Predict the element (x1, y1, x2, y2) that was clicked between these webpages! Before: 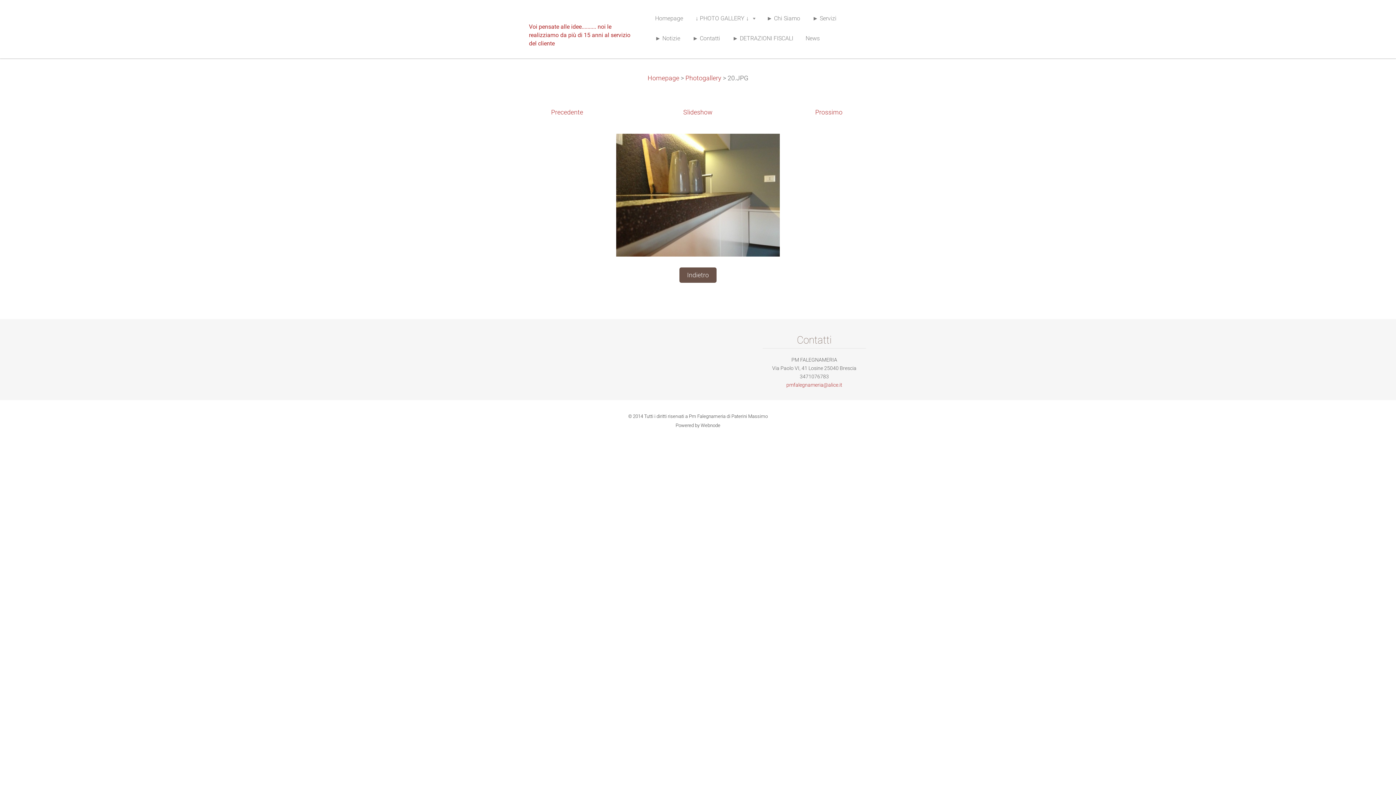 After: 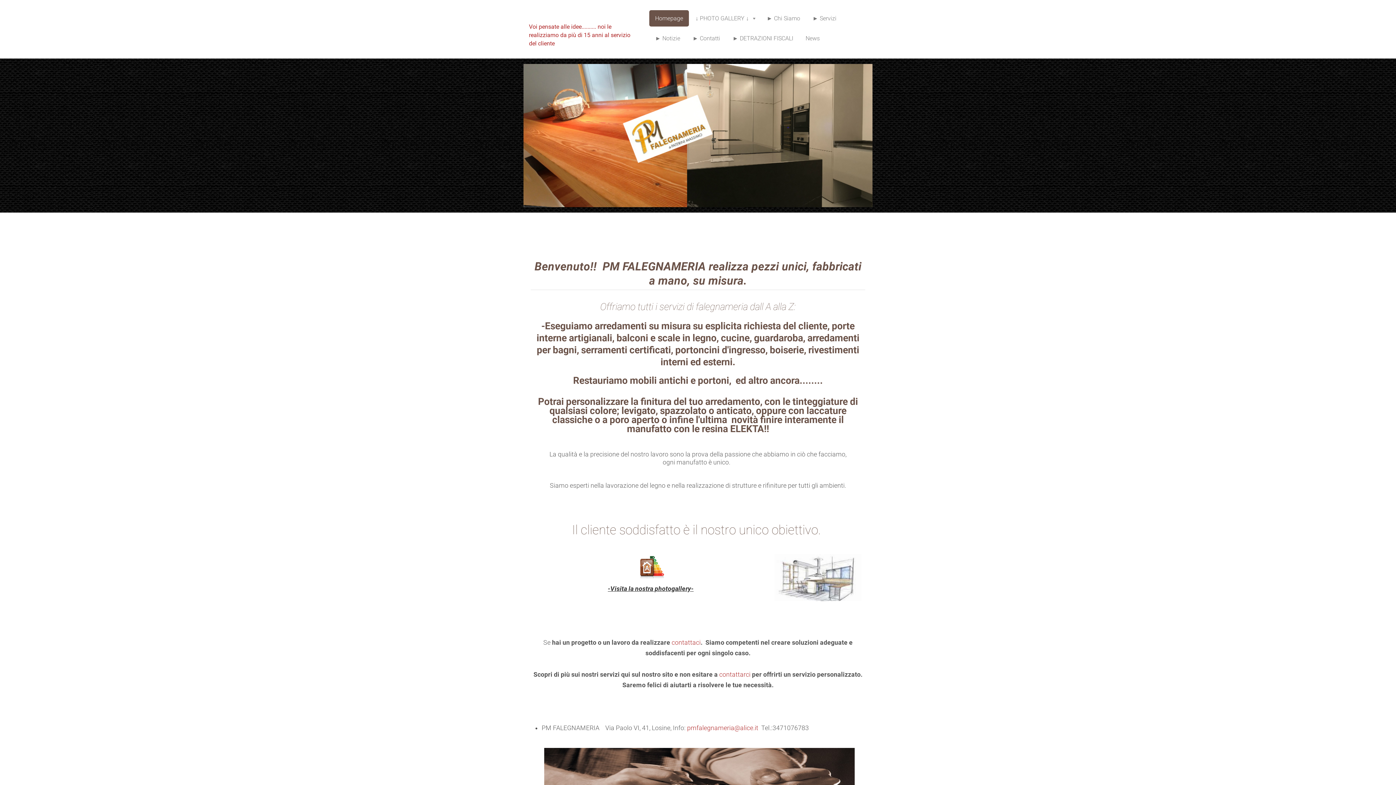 Action: bbox: (647, 74, 679, 81) label: Homepage